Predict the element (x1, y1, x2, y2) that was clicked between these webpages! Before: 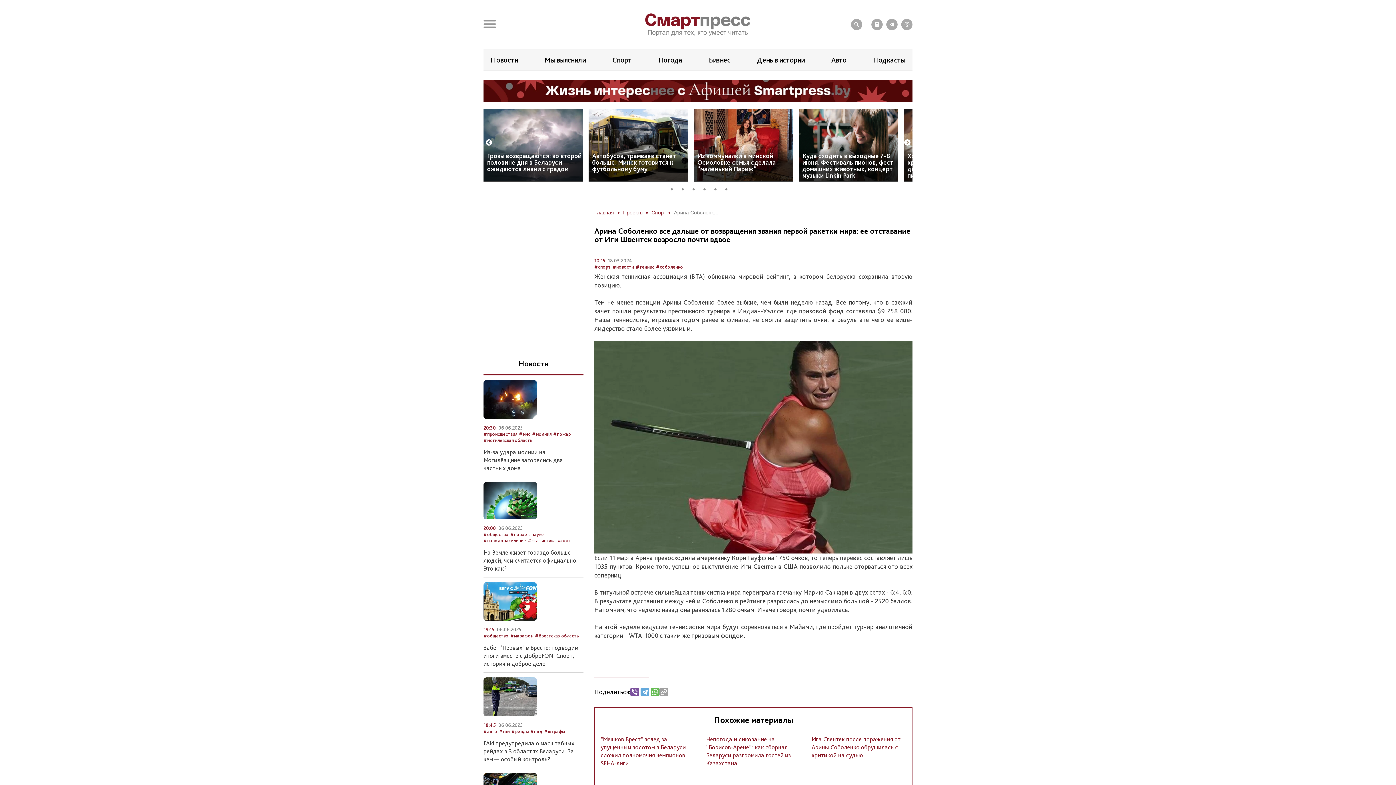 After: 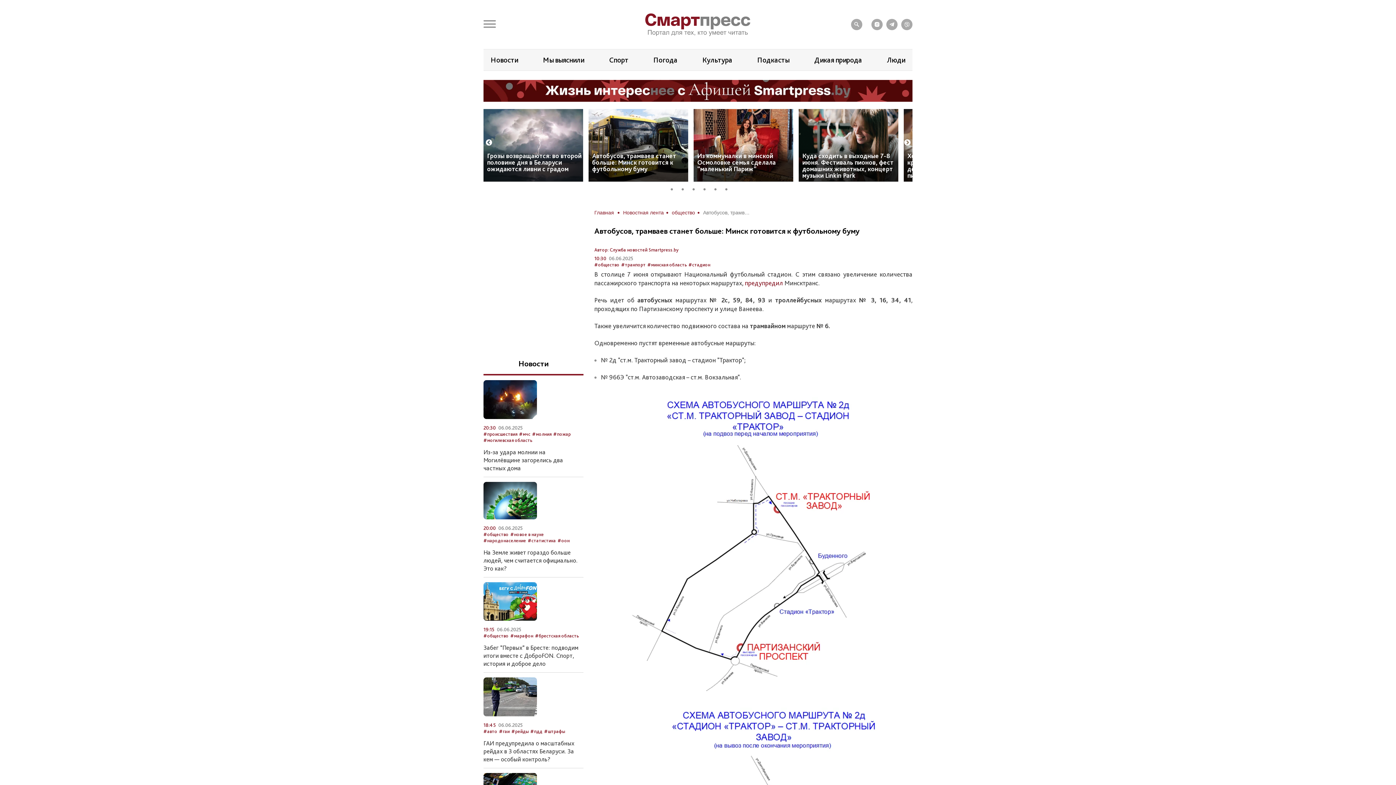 Action: bbox: (588, 109, 688, 181)